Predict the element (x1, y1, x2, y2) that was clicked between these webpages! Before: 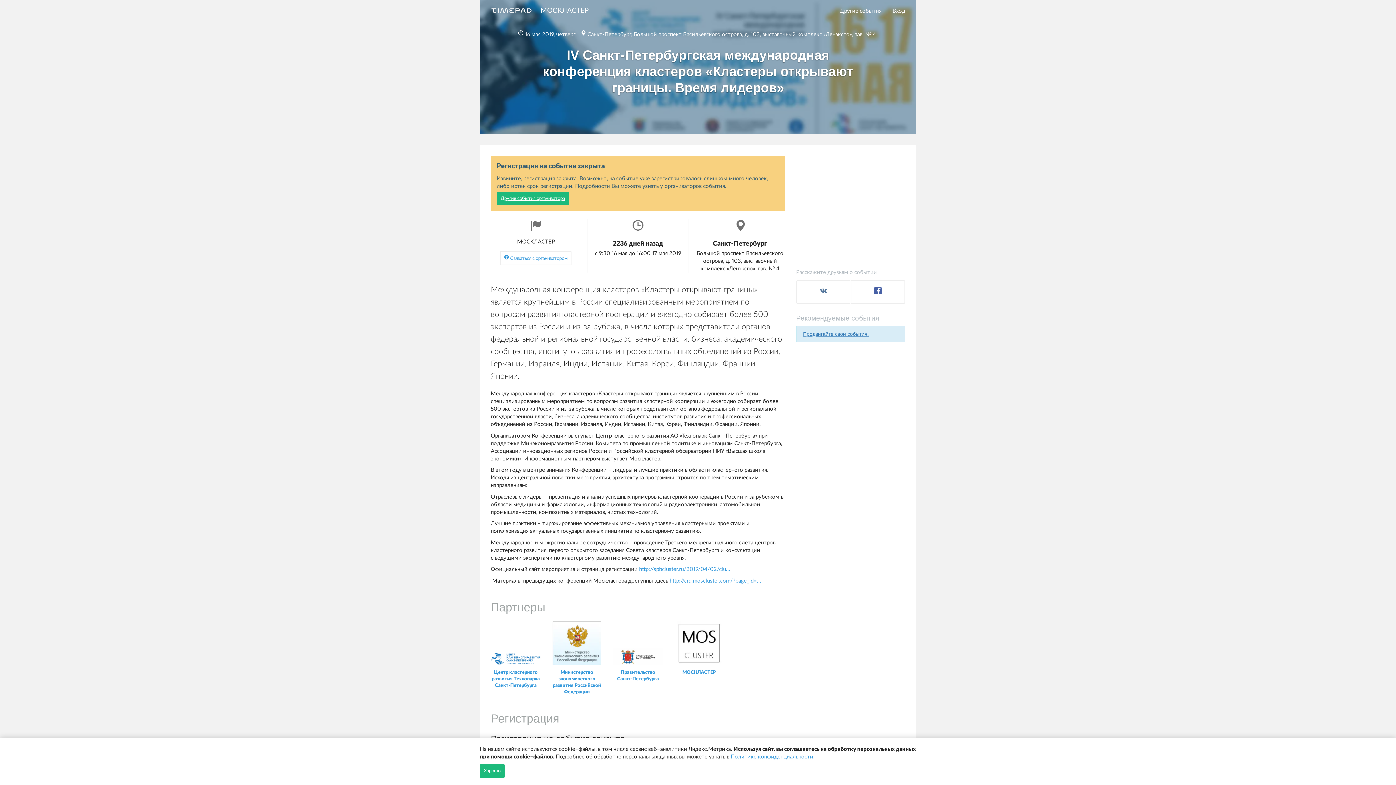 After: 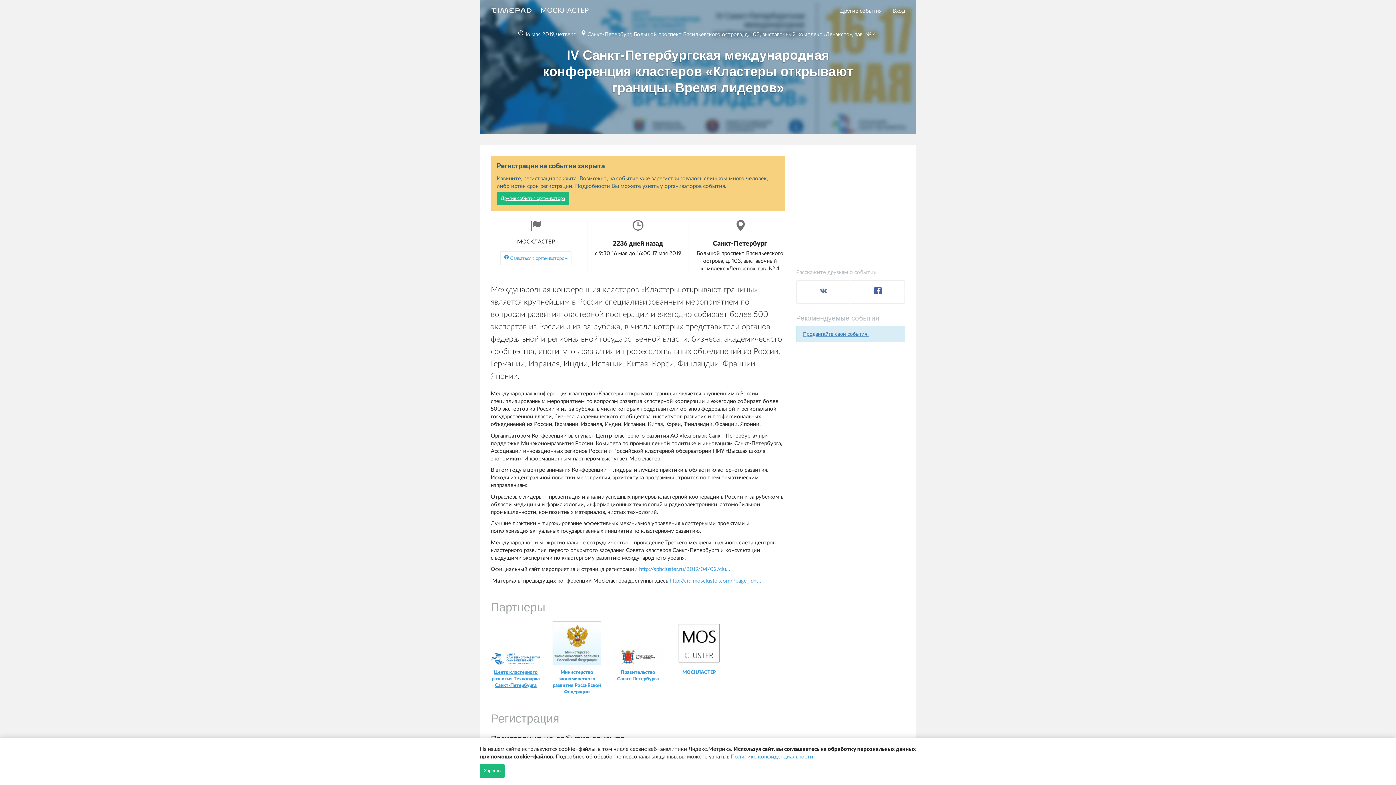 Action: bbox: (490, 621, 541, 689) label: Центр кластерного развития Технопарка Санкт-Петербурга